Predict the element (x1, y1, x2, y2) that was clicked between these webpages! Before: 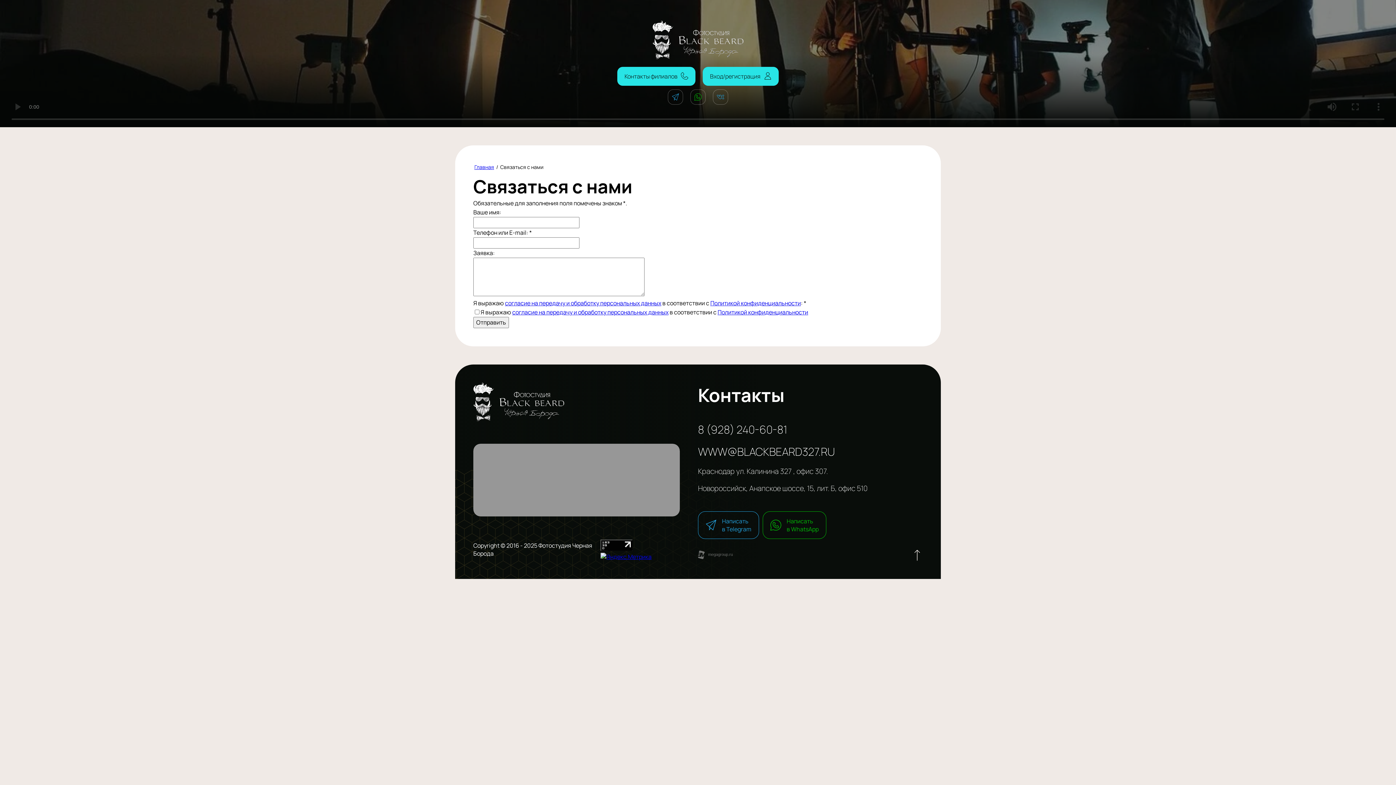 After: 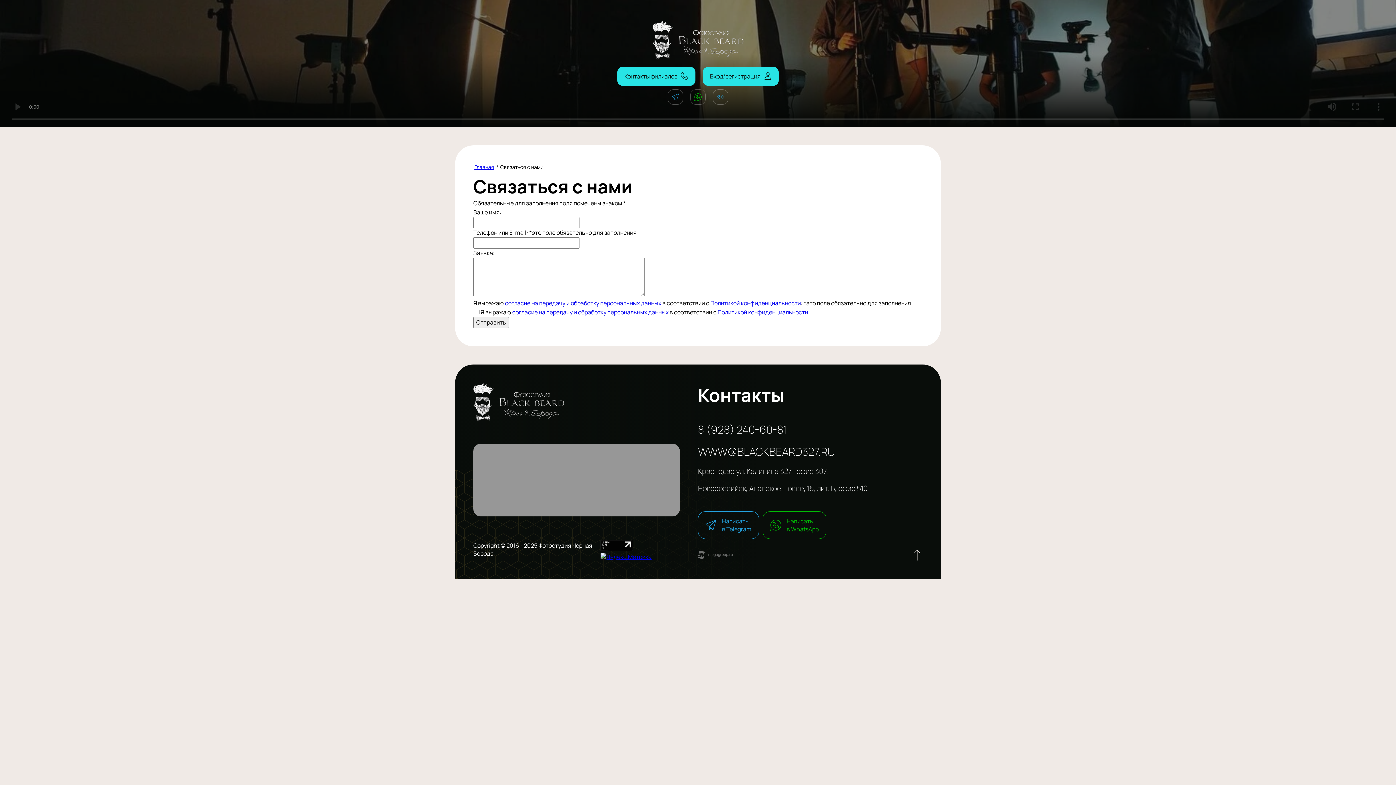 Action: bbox: (473, 317, 509, 328) label: Отправить